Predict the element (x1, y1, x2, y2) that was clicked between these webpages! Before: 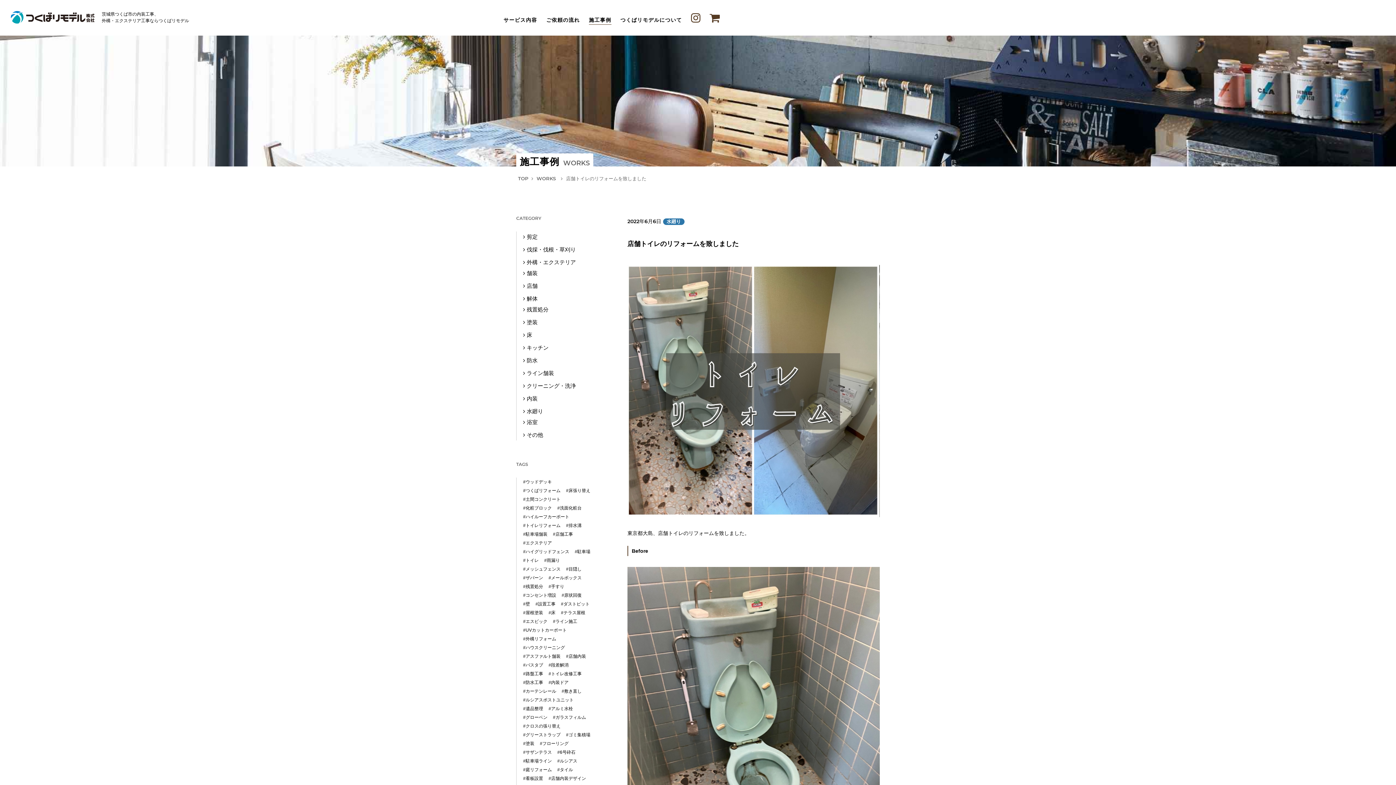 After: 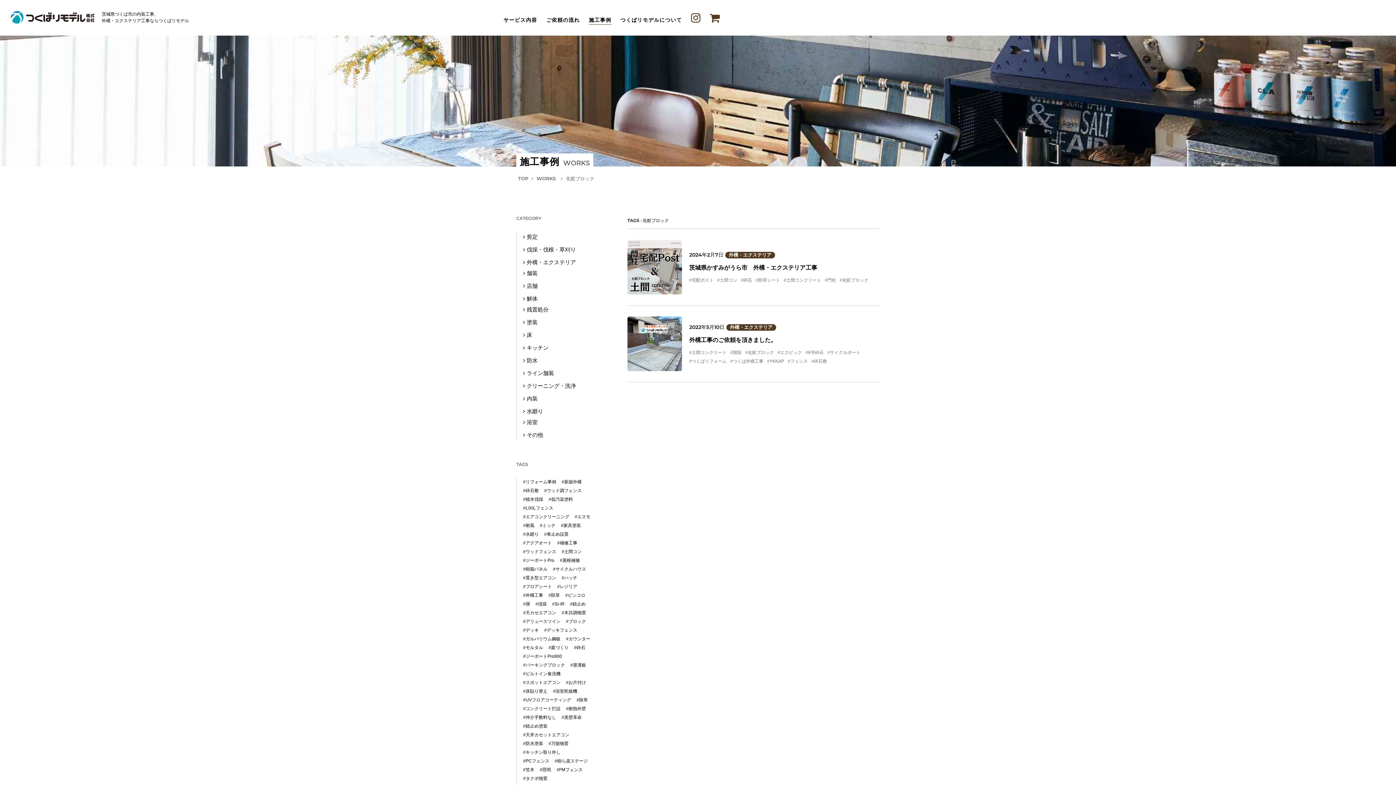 Action: label: #化粧ブロック bbox: (523, 504, 552, 512)